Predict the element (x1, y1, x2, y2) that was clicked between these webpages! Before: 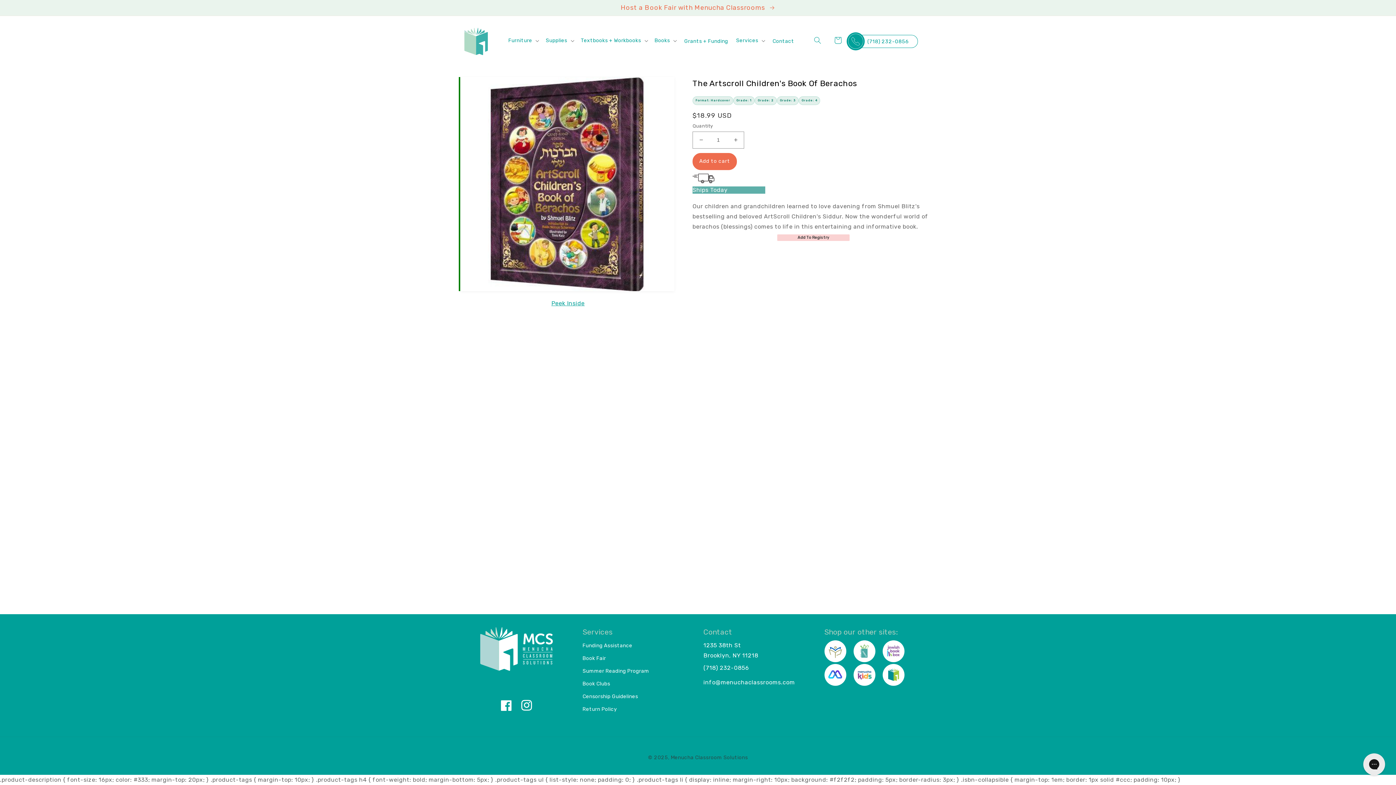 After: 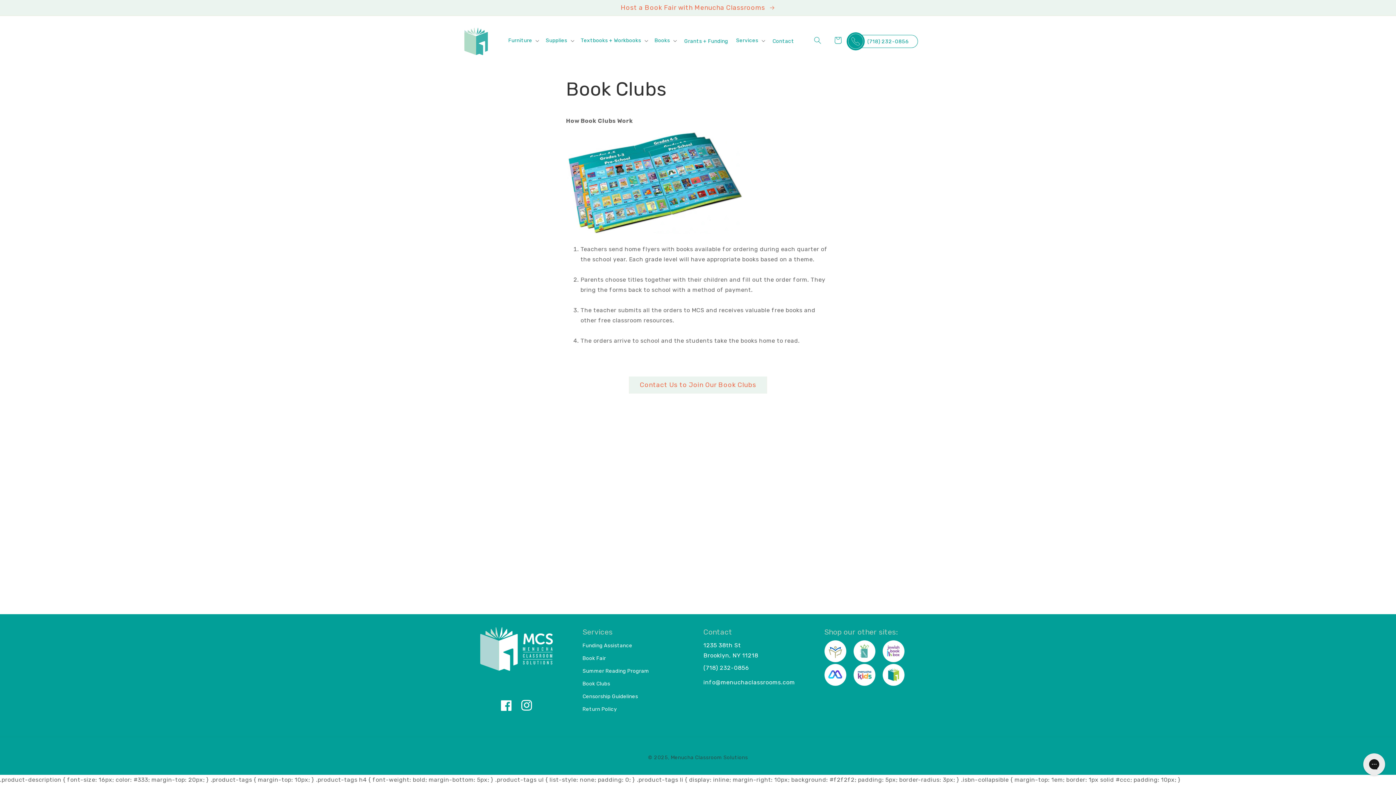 Action: bbox: (582, 677, 610, 690) label: Book Clubs